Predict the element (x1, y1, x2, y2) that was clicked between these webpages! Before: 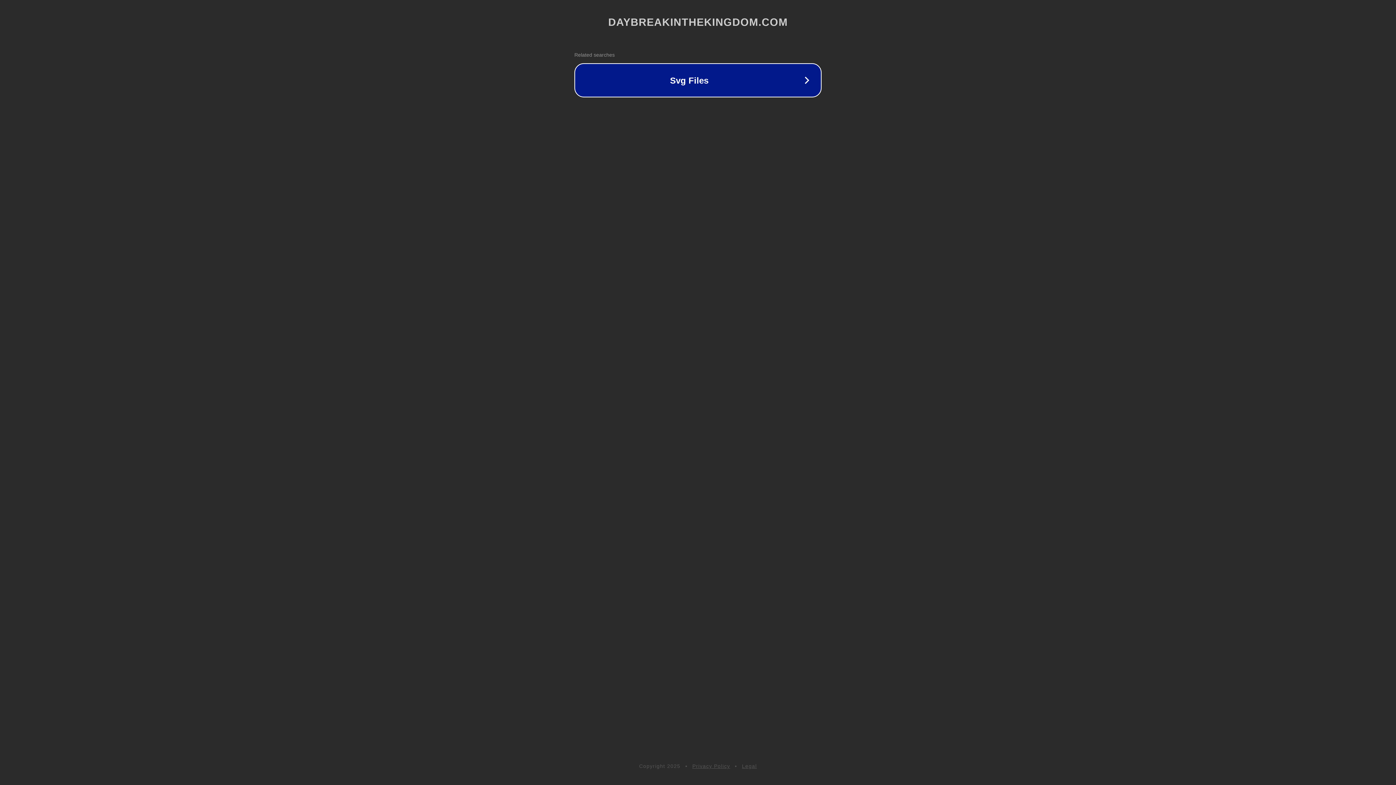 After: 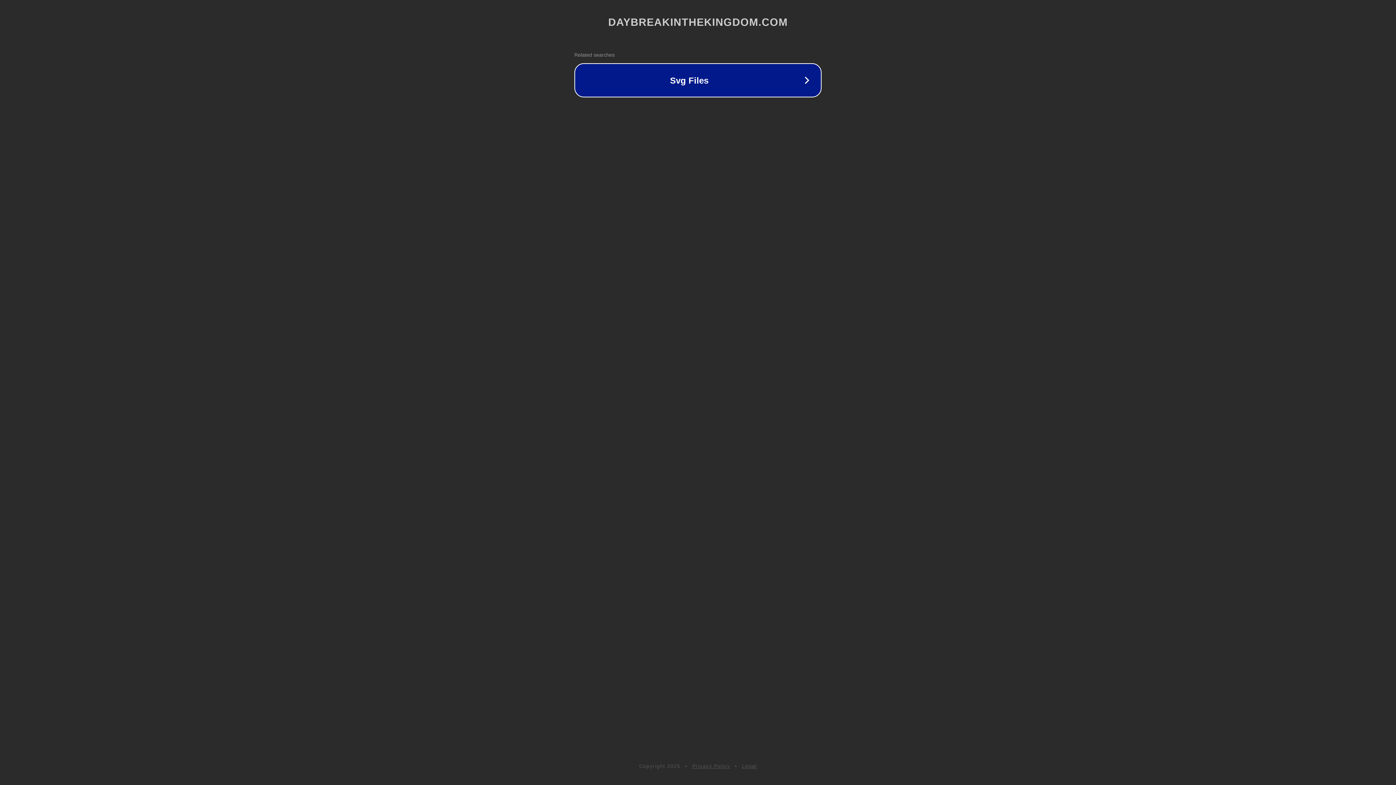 Action: label: Privacy Policy bbox: (692, 763, 730, 769)